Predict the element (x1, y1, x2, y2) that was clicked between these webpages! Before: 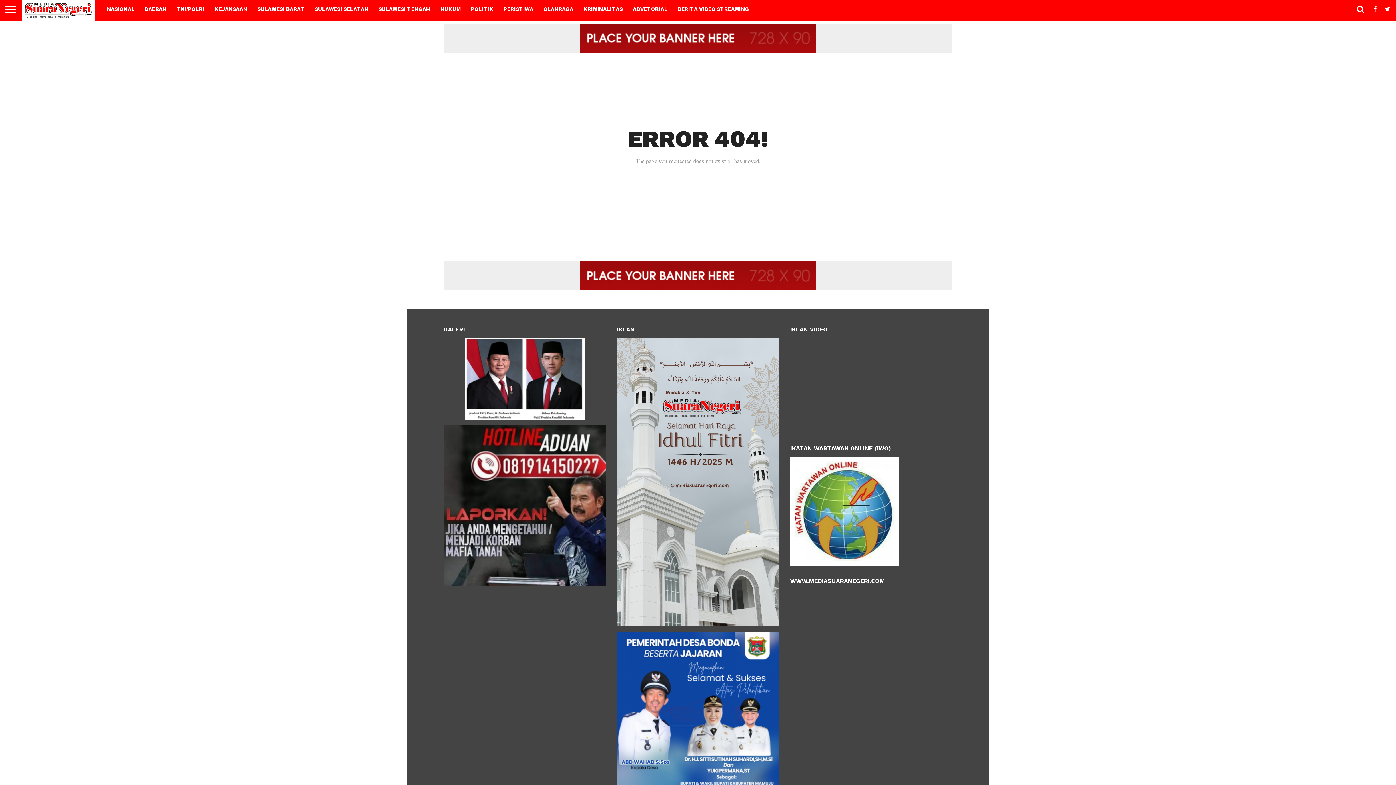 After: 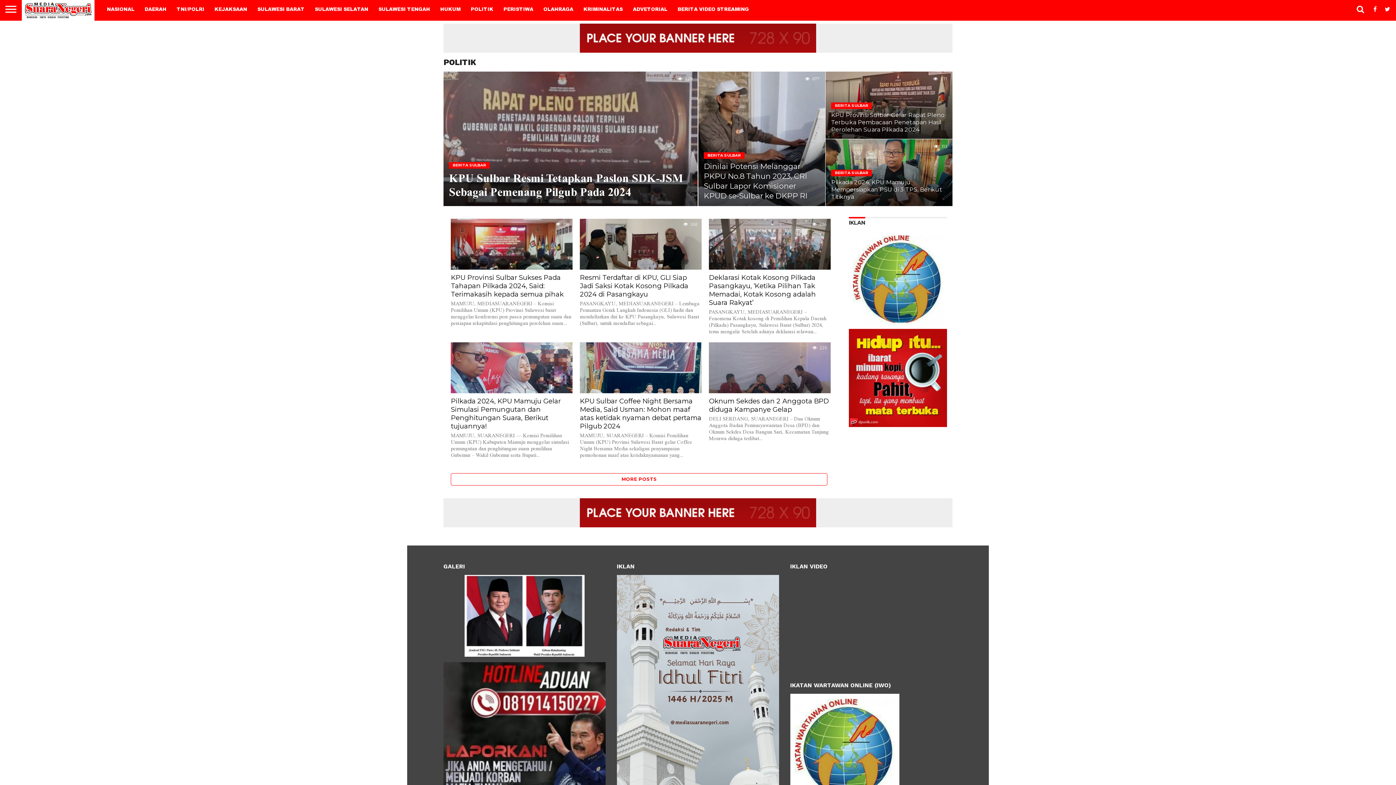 Action: label: POLITIK bbox: (465, 0, 498, 18)